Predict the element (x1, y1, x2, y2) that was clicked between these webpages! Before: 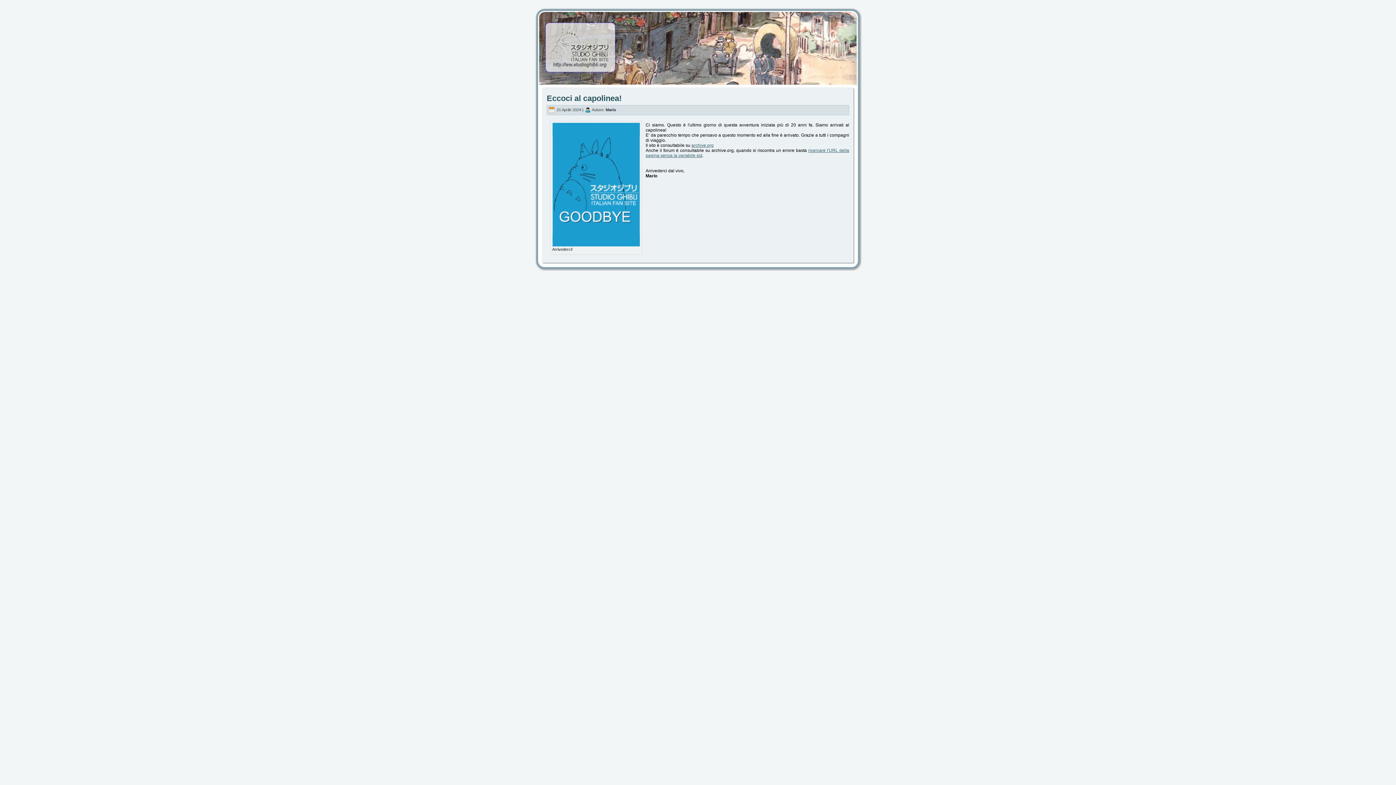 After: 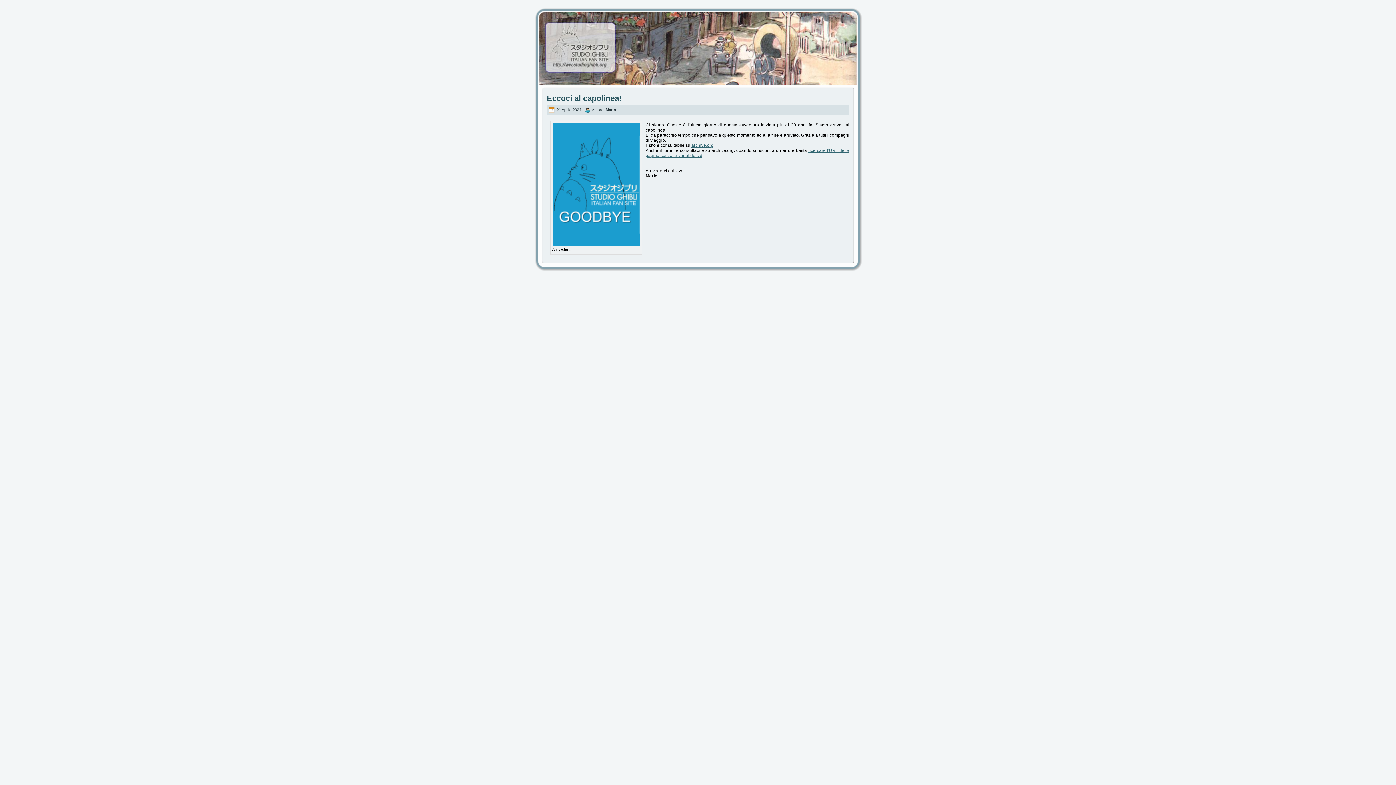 Action: label: Studio Ghibli Italian Fan Site bbox: (600, 33, 795, 49)